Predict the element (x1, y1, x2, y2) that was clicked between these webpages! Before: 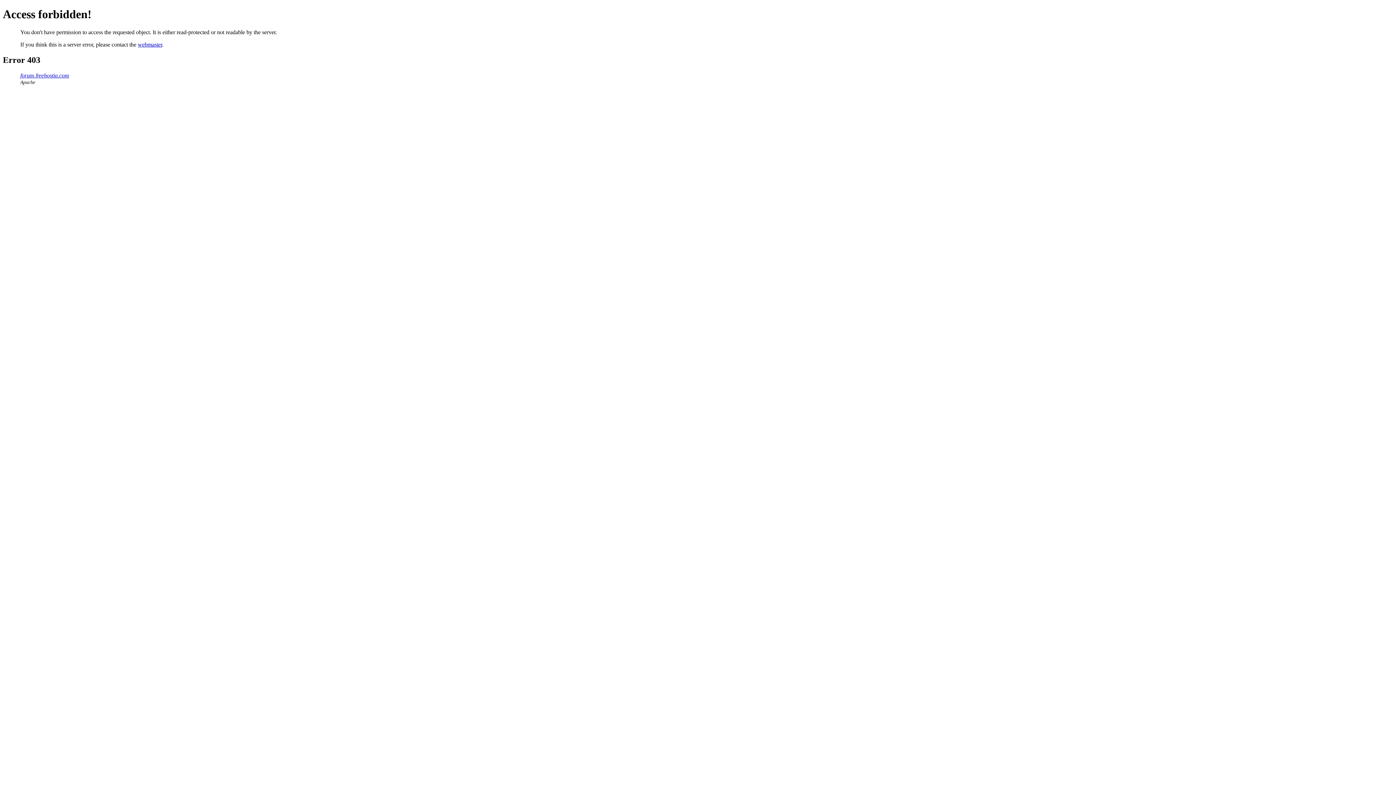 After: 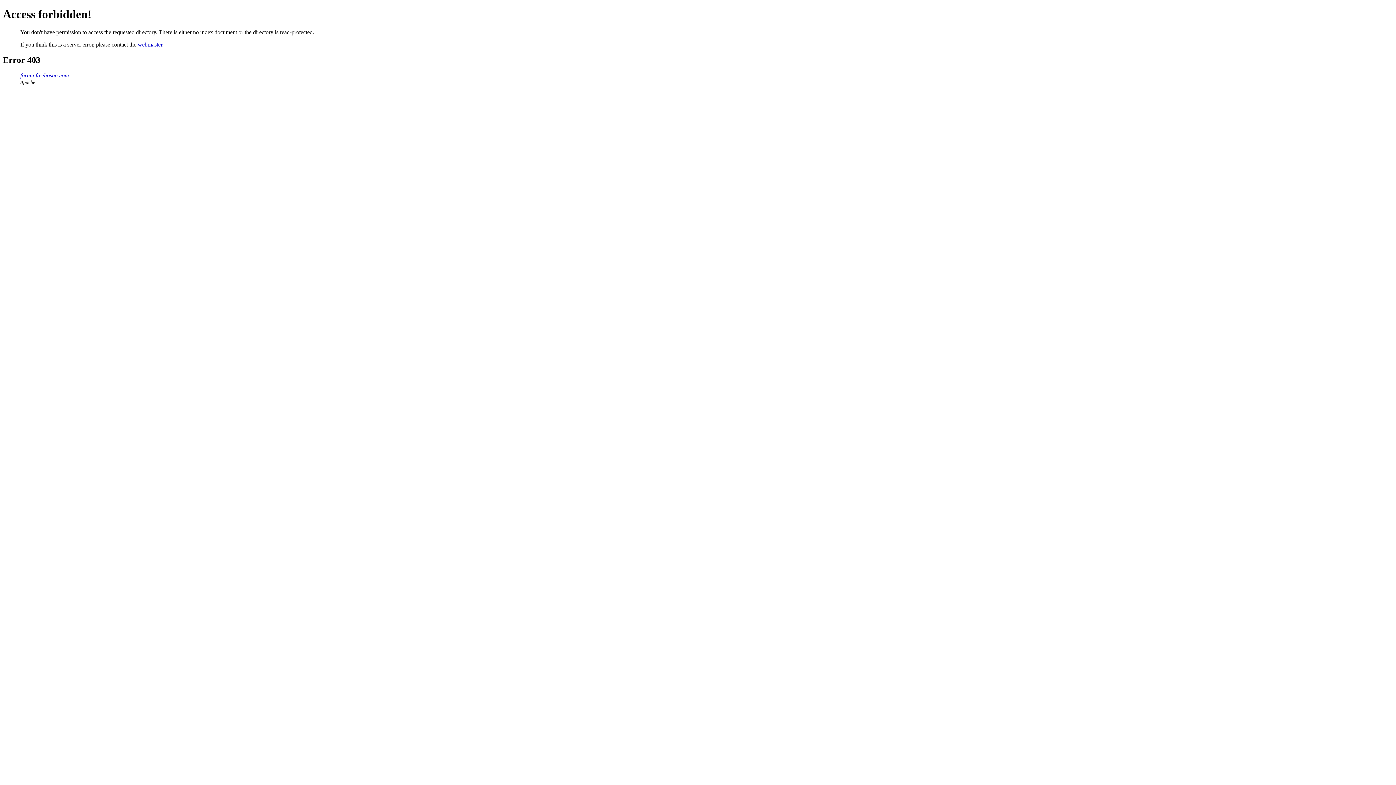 Action: bbox: (20, 72, 69, 78) label: forum.freehostia.com